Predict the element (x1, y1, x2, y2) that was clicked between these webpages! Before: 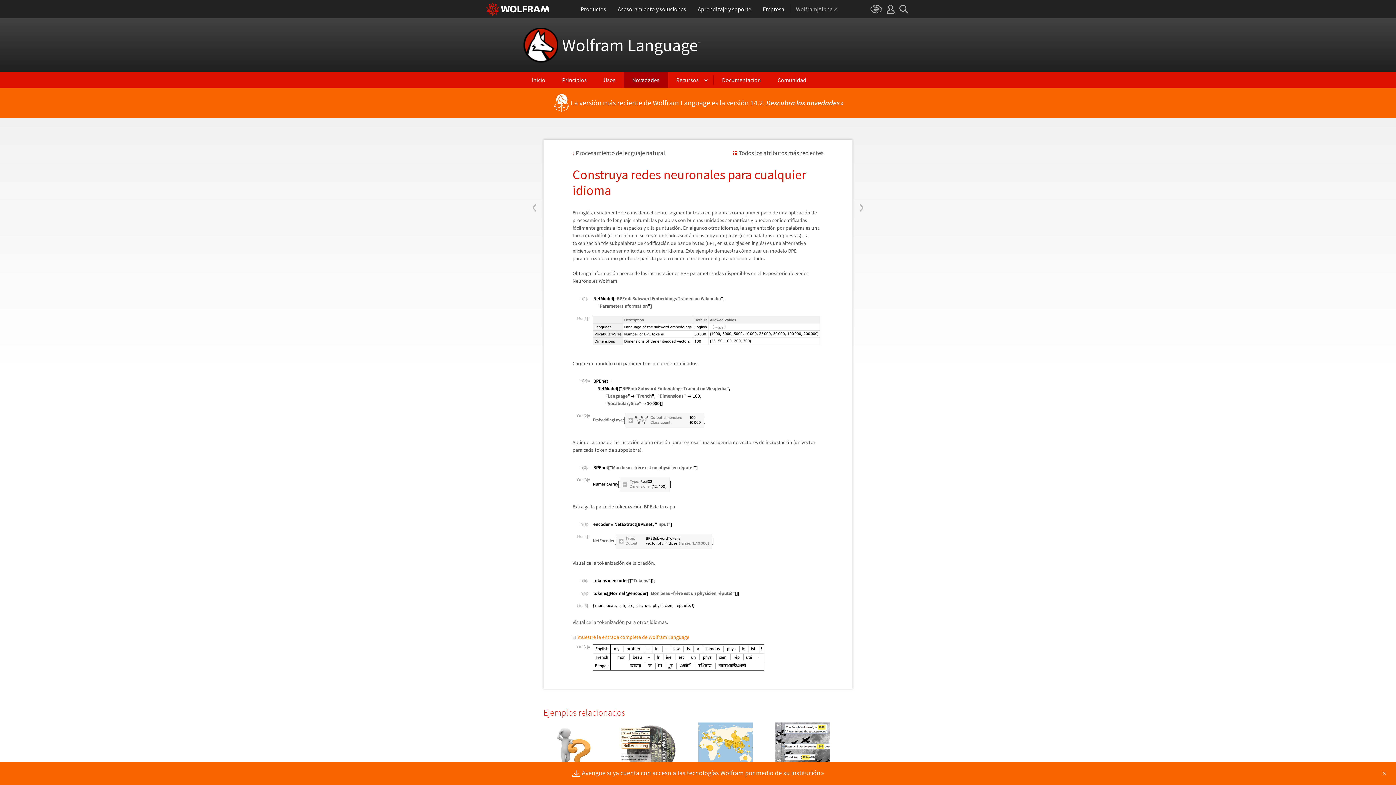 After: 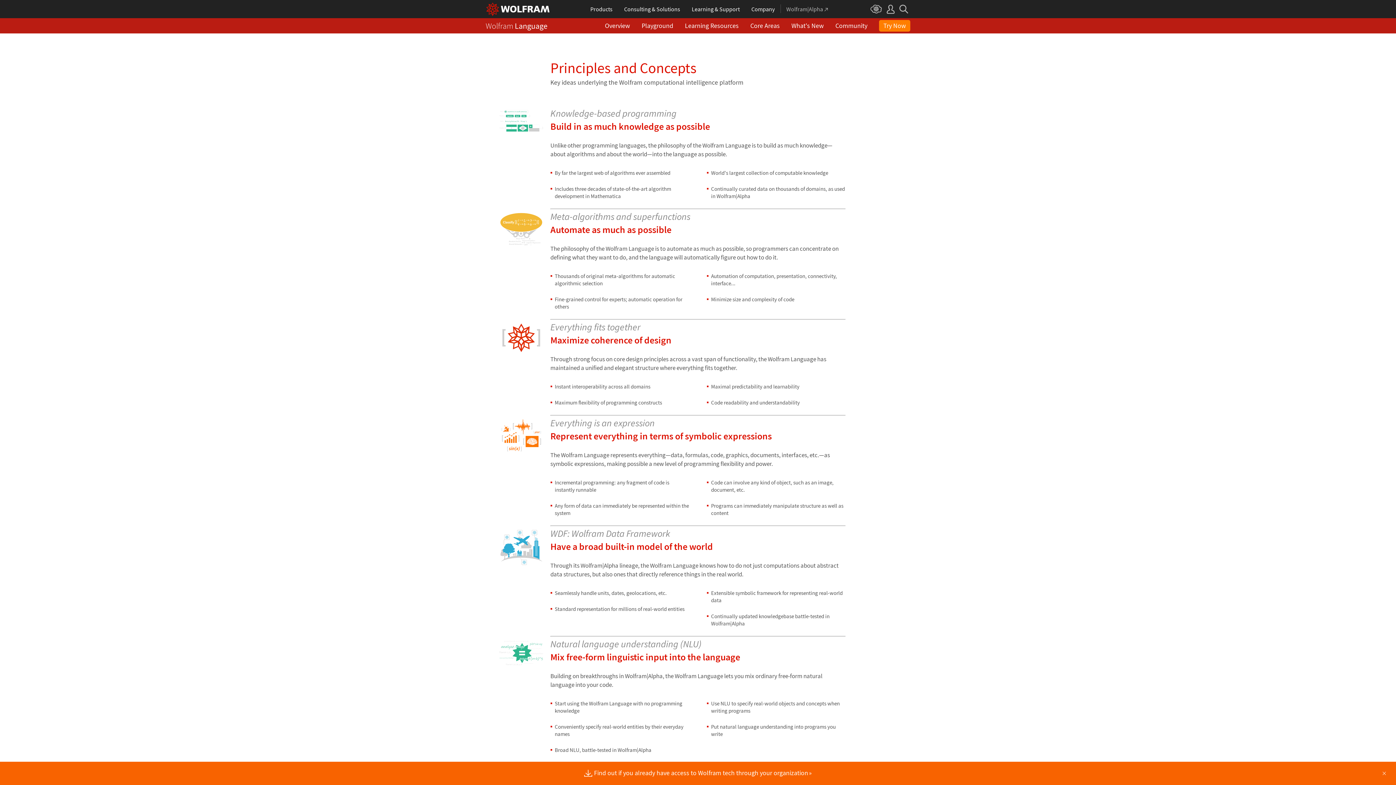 Action: label: Principios bbox: (553, 72, 595, 88)